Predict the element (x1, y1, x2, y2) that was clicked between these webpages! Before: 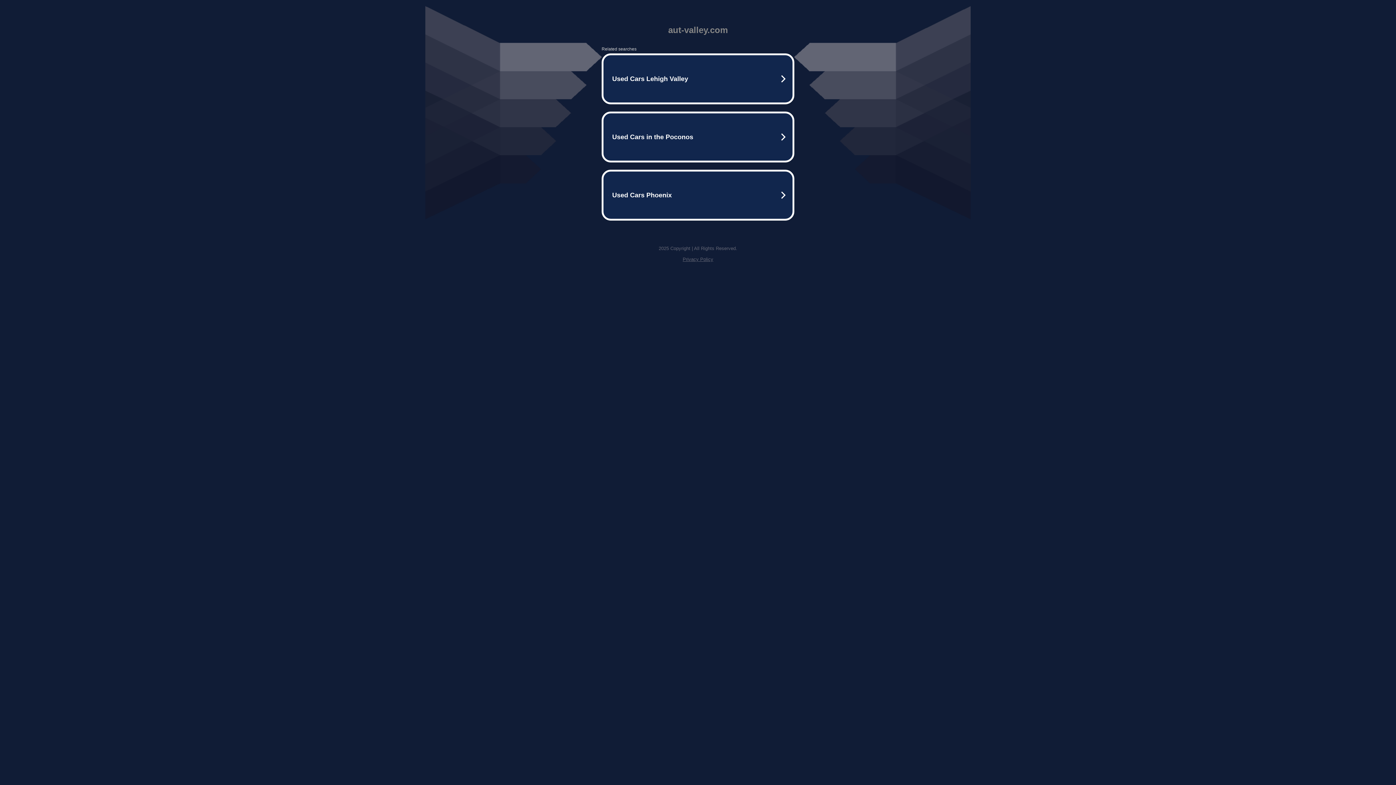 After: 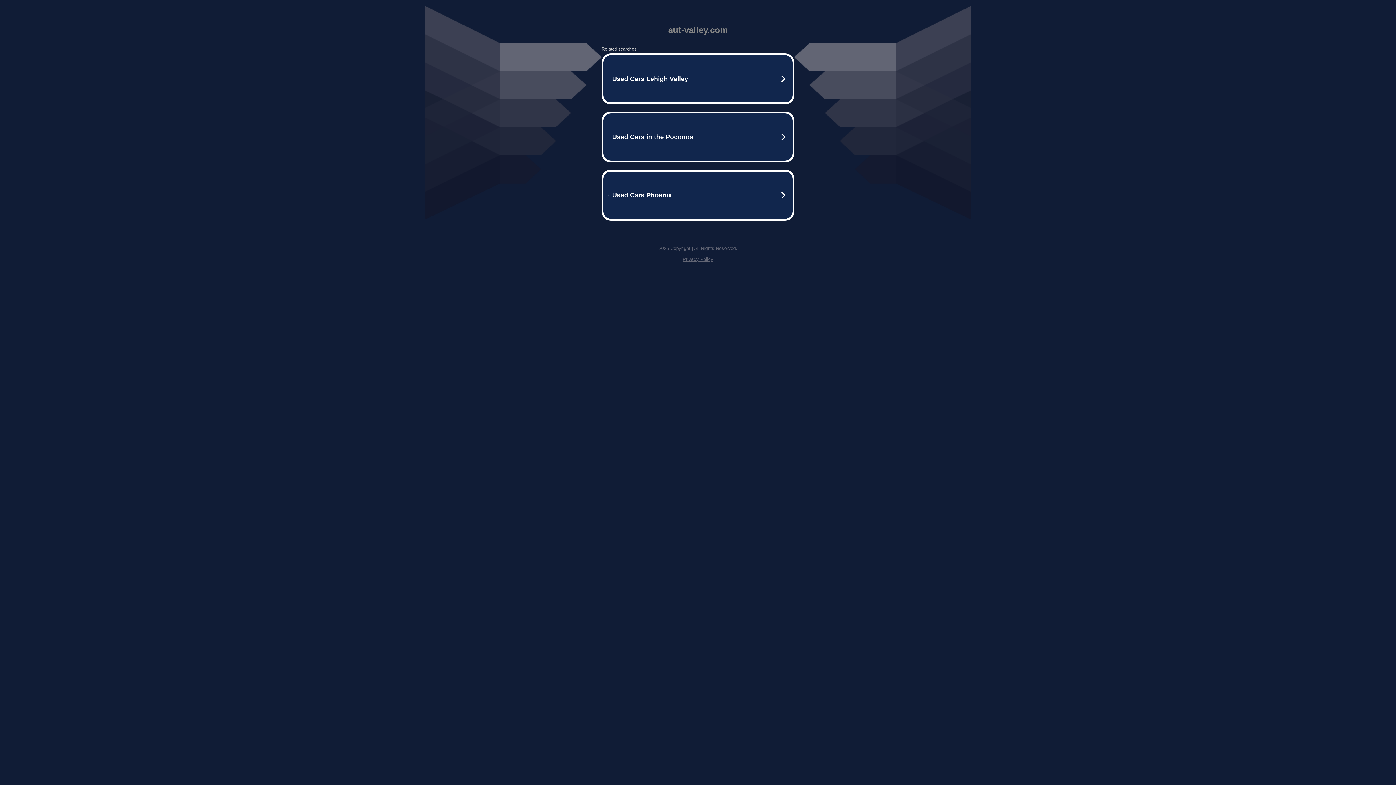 Action: label: Privacy Policy bbox: (682, 256, 713, 262)